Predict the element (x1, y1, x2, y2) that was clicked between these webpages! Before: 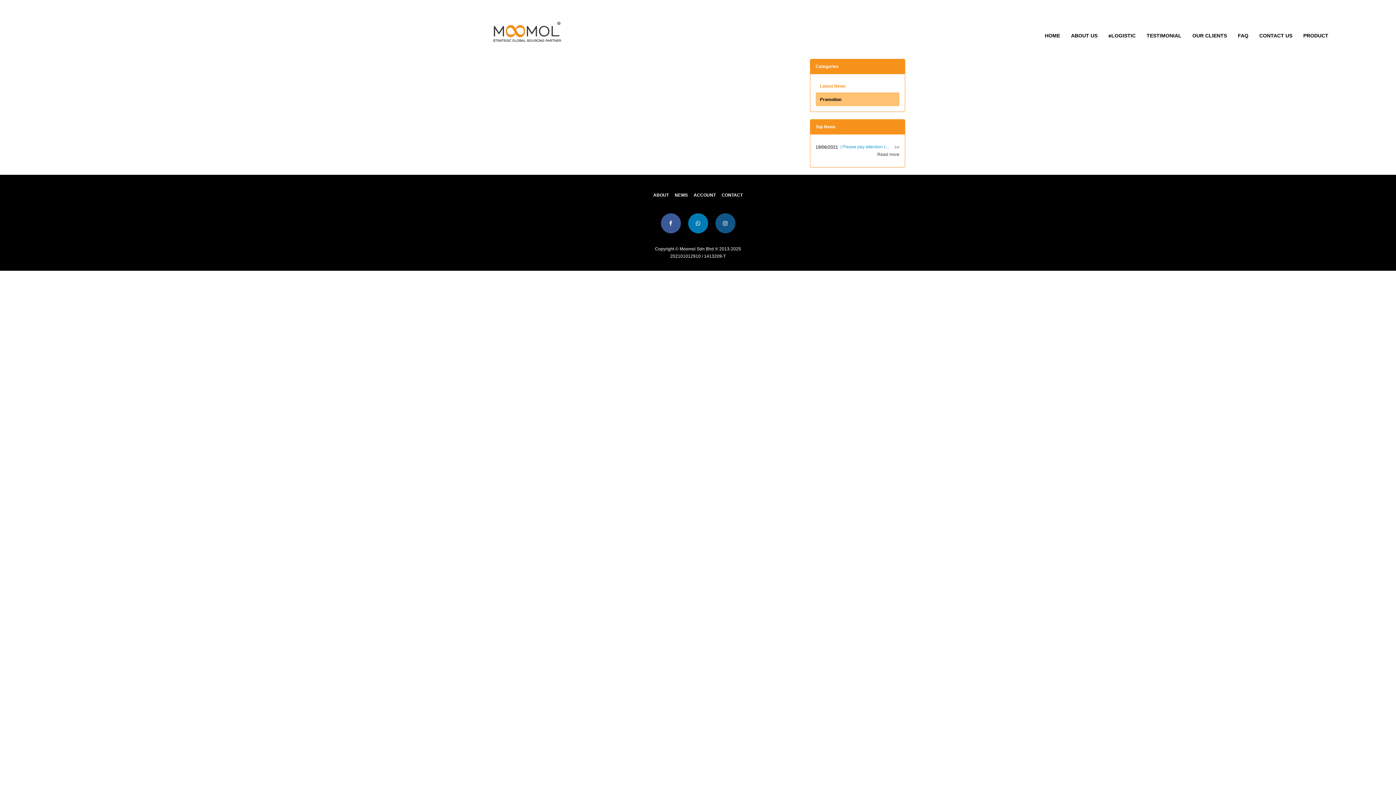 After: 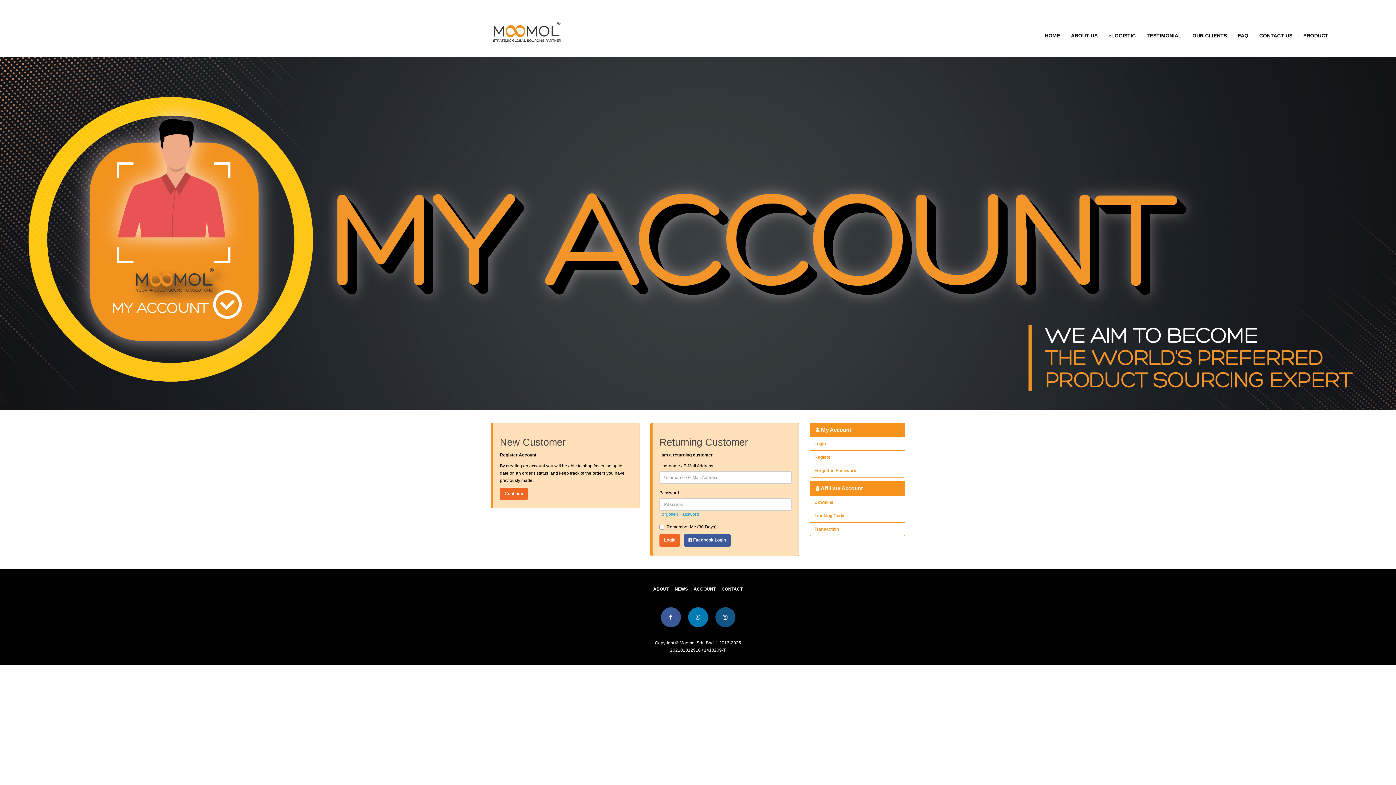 Action: bbox: (693, 192, 716, 197) label: ACCOUNT